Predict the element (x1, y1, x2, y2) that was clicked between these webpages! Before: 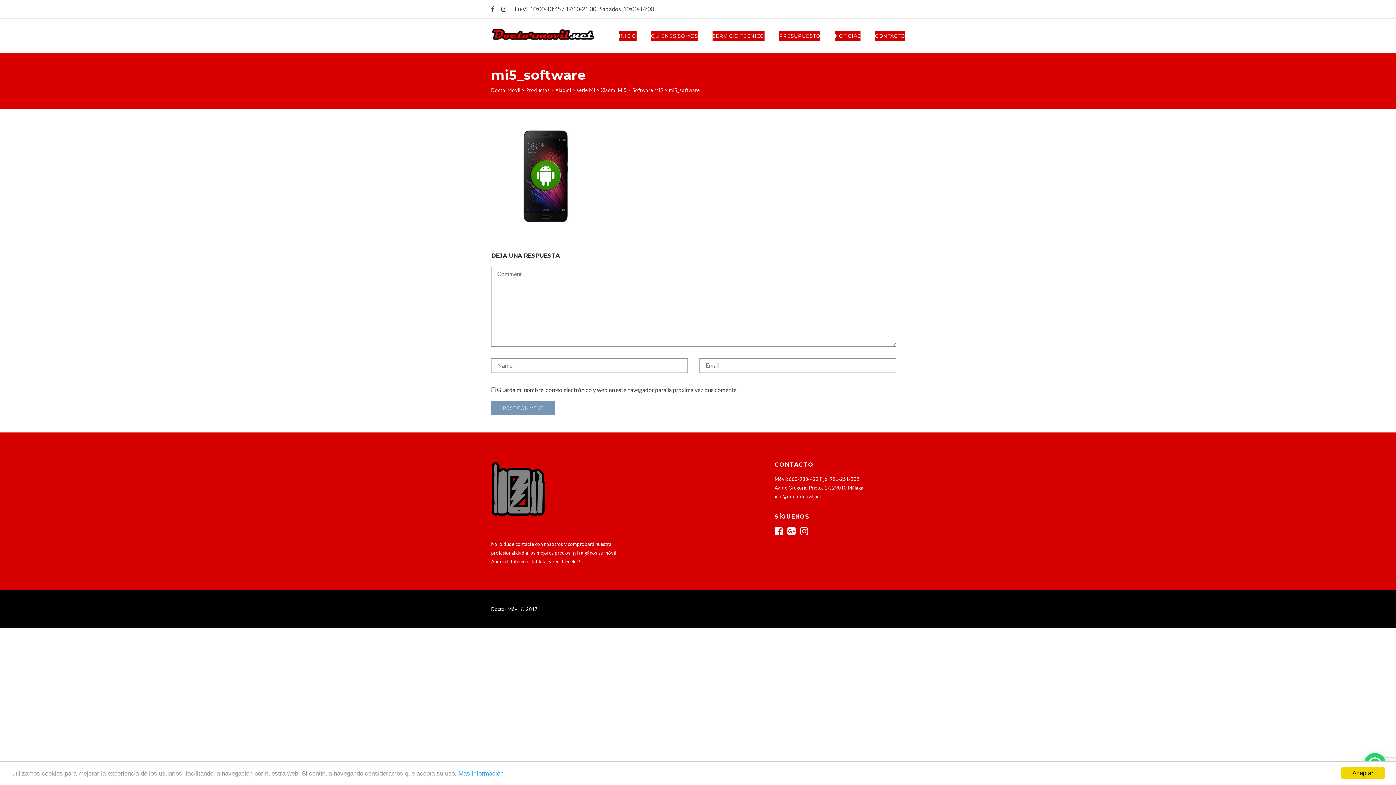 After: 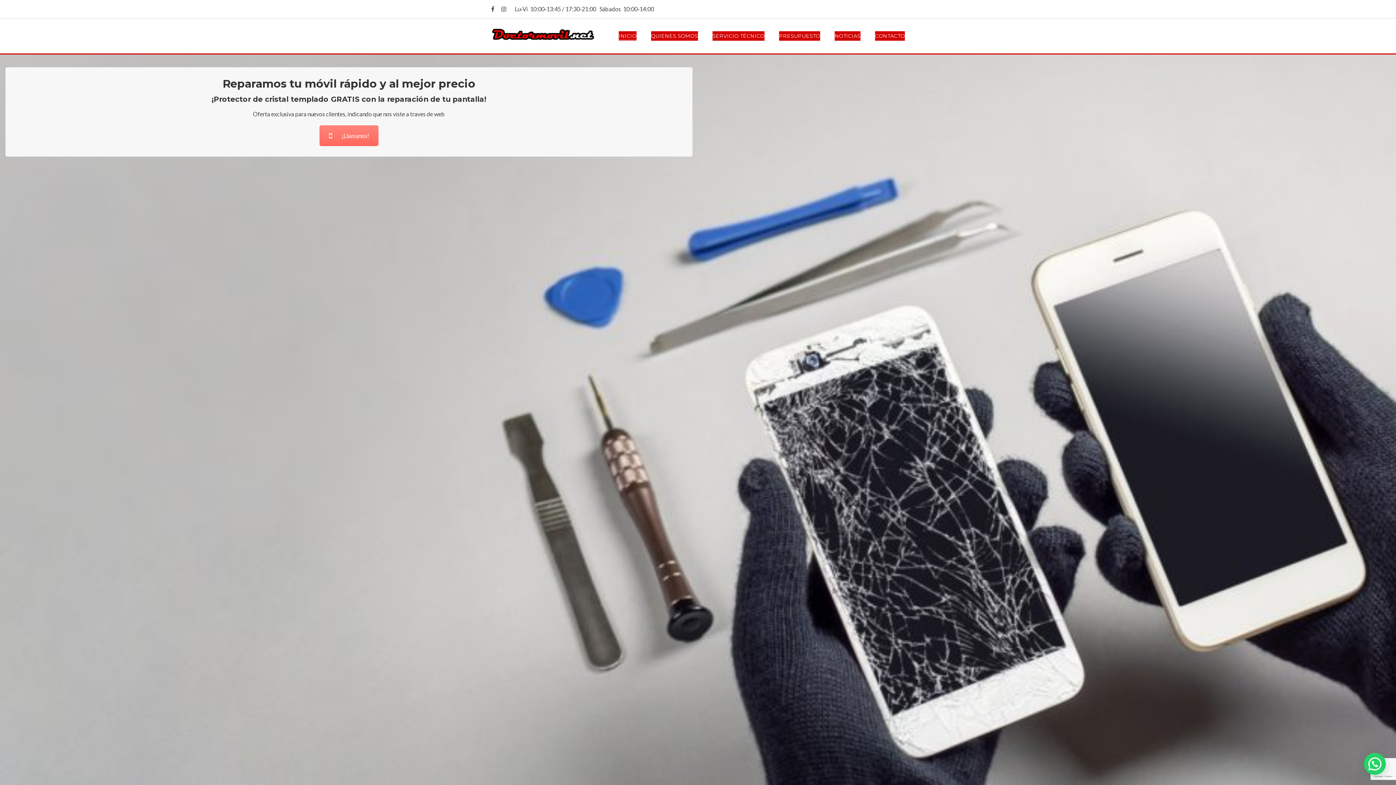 Action: bbox: (491, 31, 595, 38)